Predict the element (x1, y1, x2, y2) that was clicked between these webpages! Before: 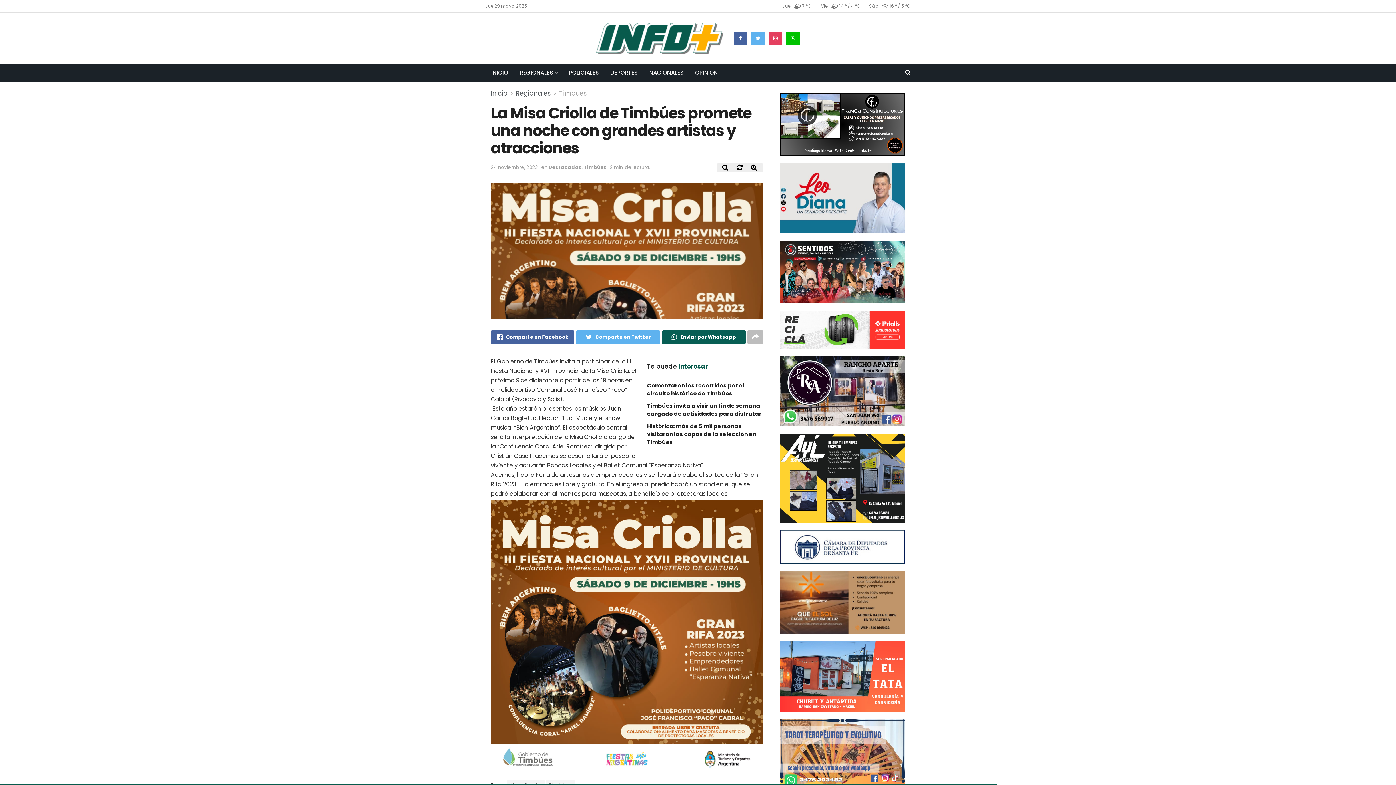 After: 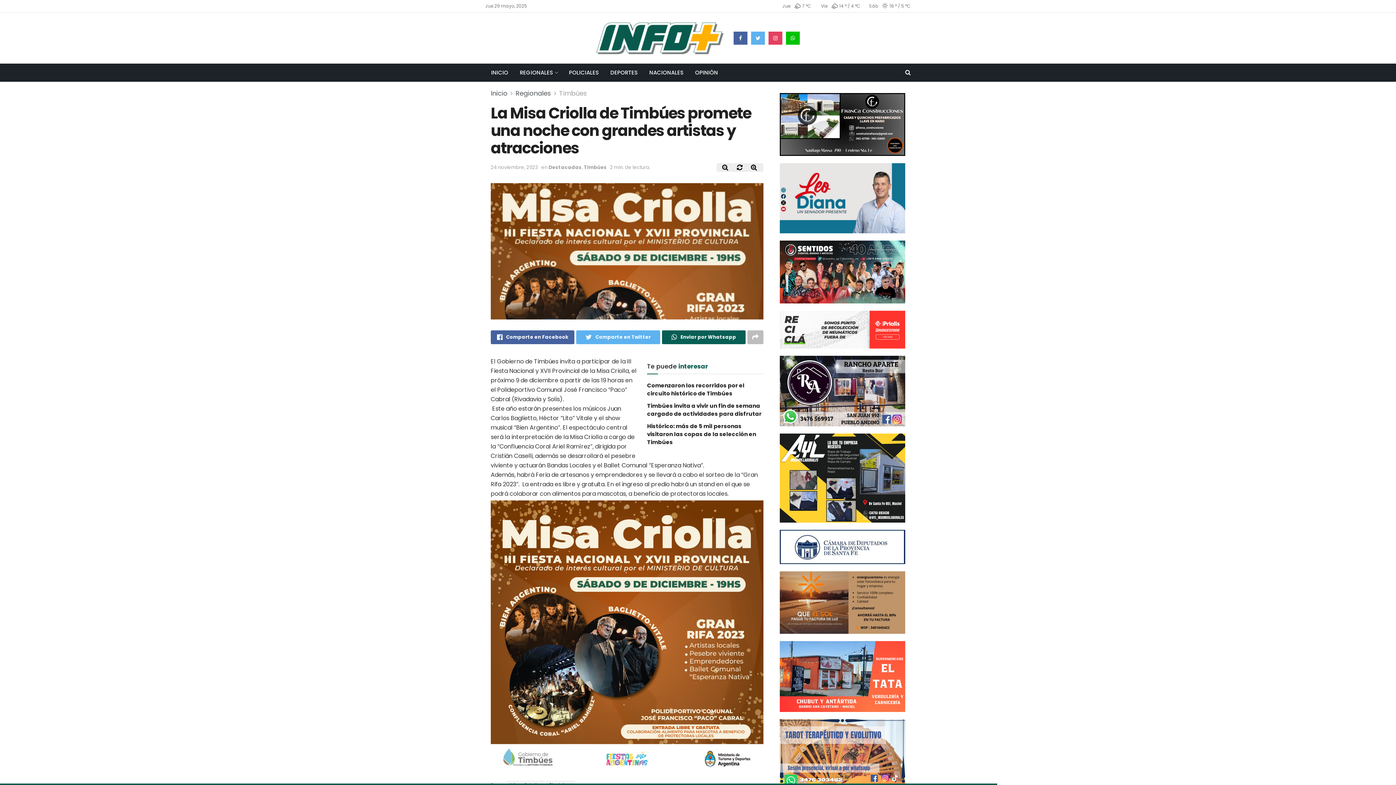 Action: bbox: (780, 355, 905, 426)